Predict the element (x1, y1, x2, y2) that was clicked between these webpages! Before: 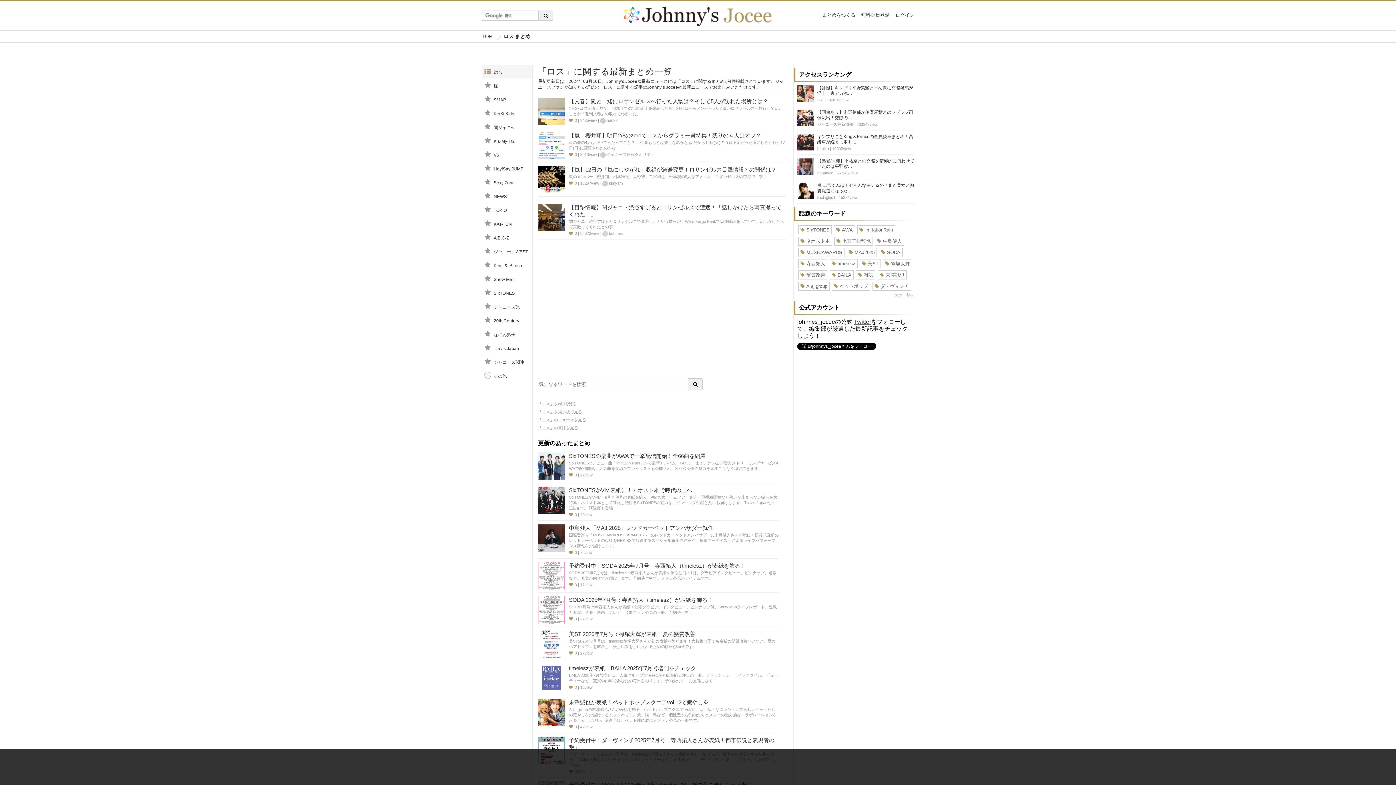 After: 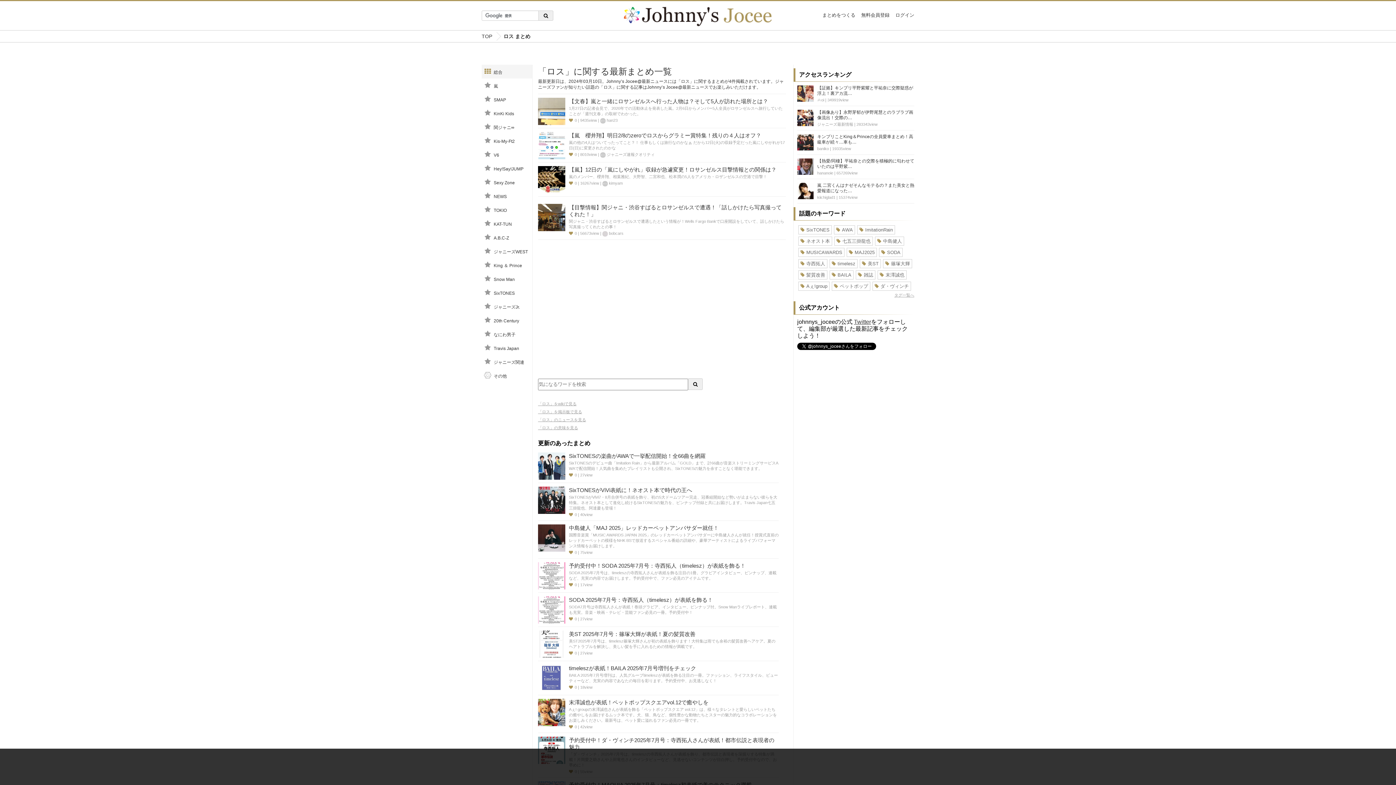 Action: bbox: (538, 401, 576, 406) label: 「ロス」をwikiで見る